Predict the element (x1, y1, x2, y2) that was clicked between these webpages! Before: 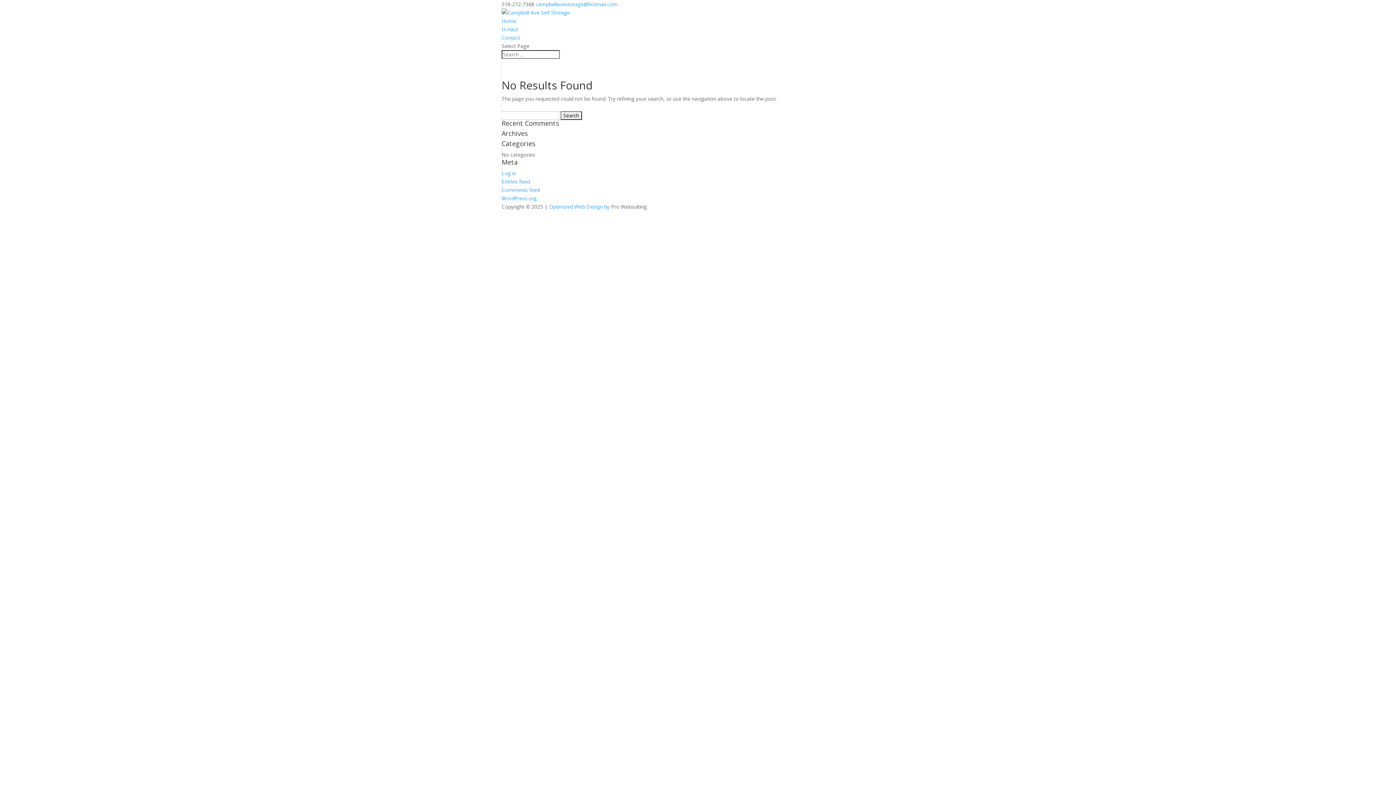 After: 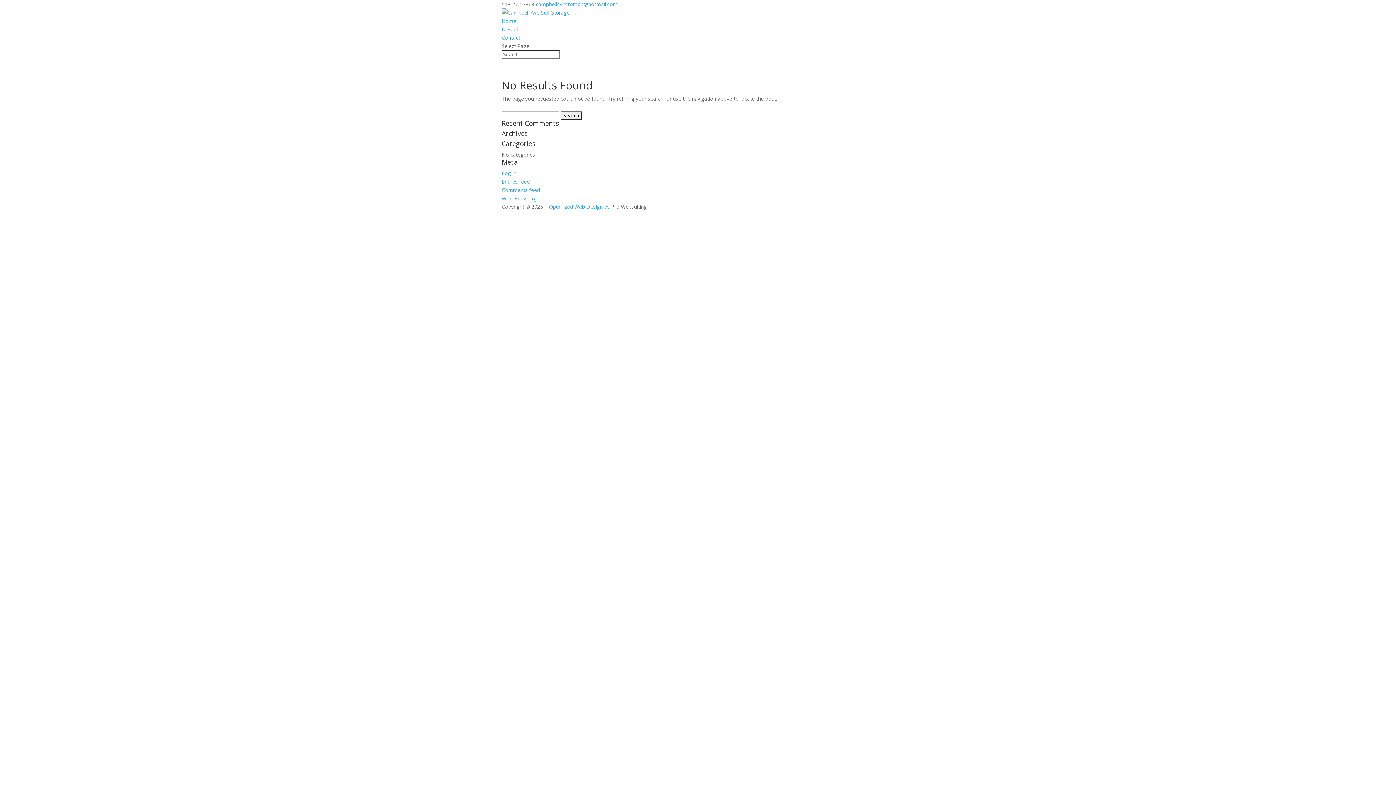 Action: label: campbellavestorage@hotmail.com bbox: (536, 0, 617, 7)